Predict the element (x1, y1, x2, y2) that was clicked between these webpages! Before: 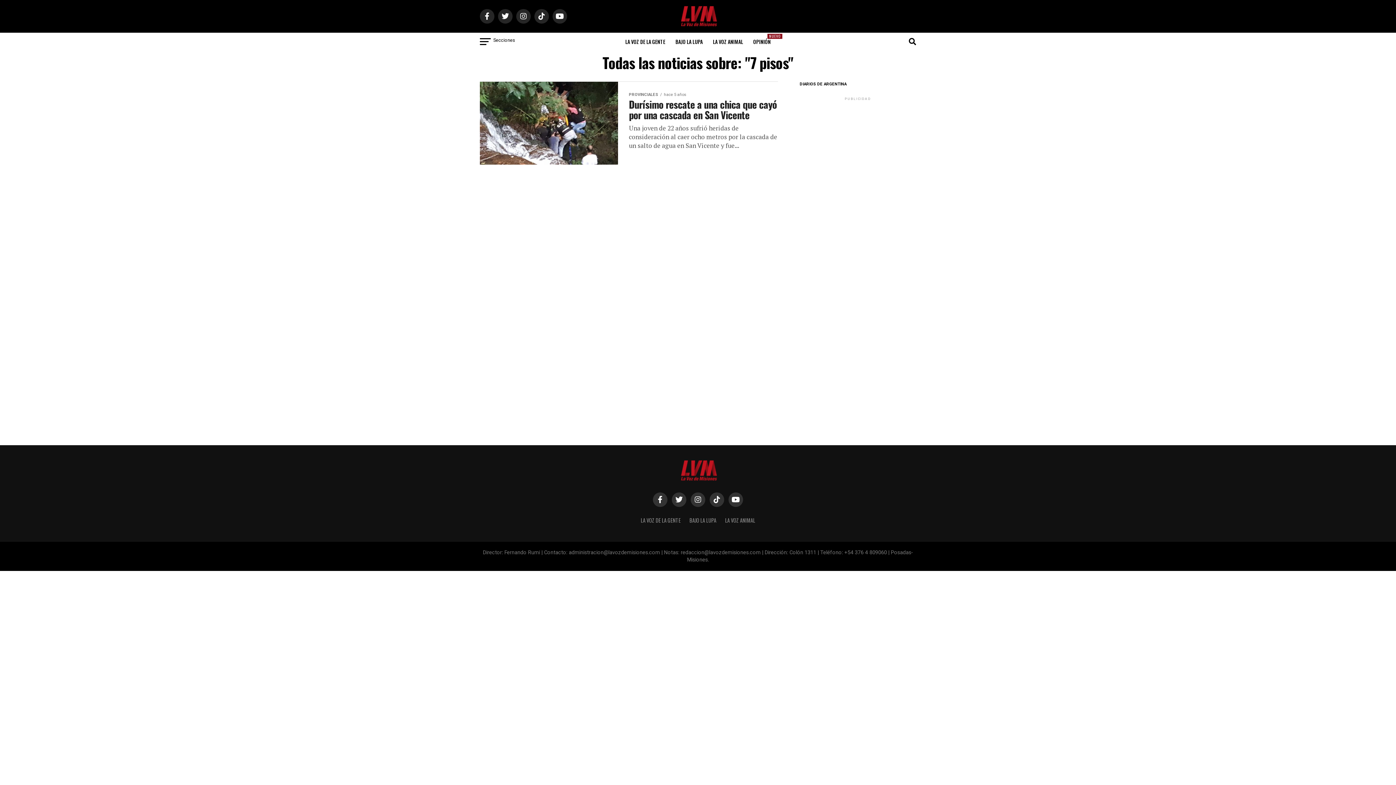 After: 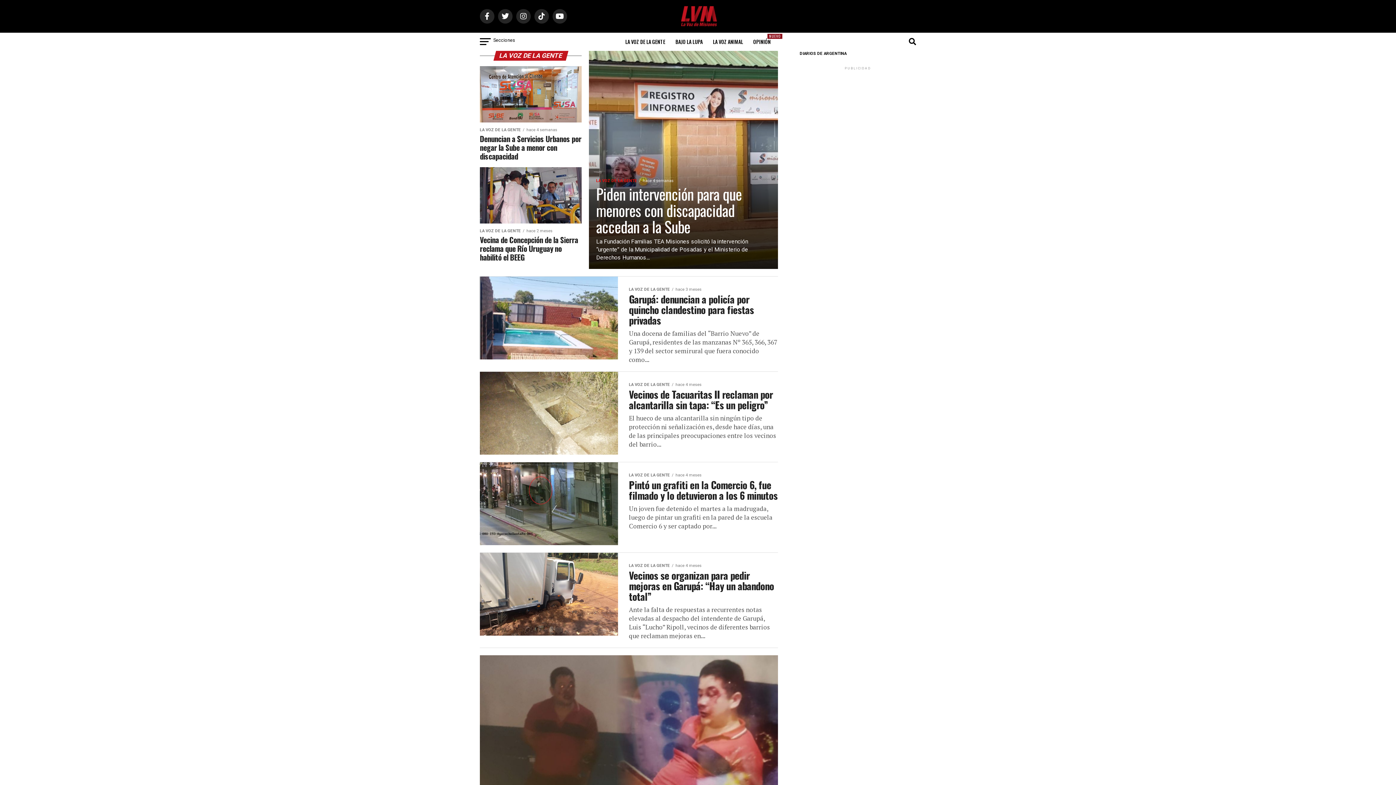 Action: label: LA VOZ DE LA GENTE bbox: (621, 32, 669, 50)